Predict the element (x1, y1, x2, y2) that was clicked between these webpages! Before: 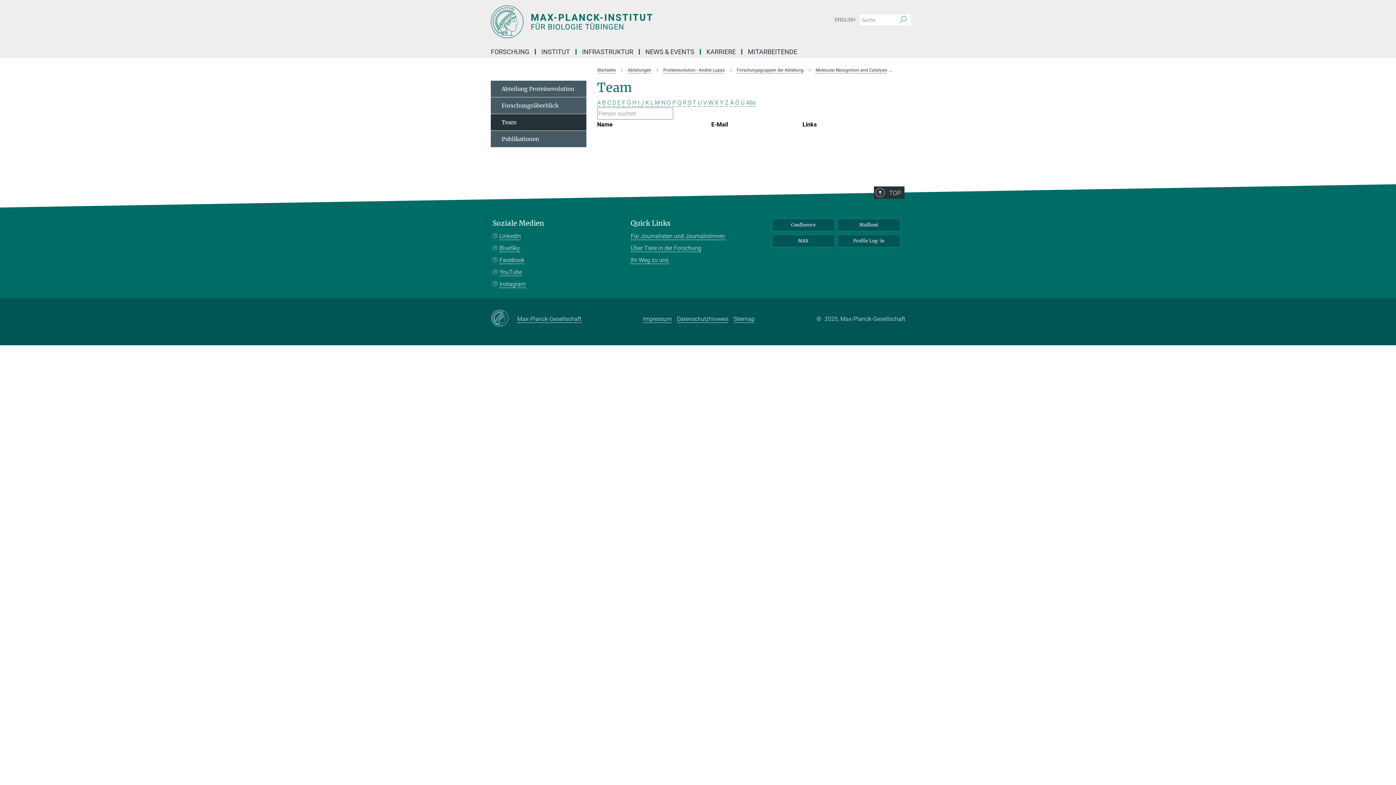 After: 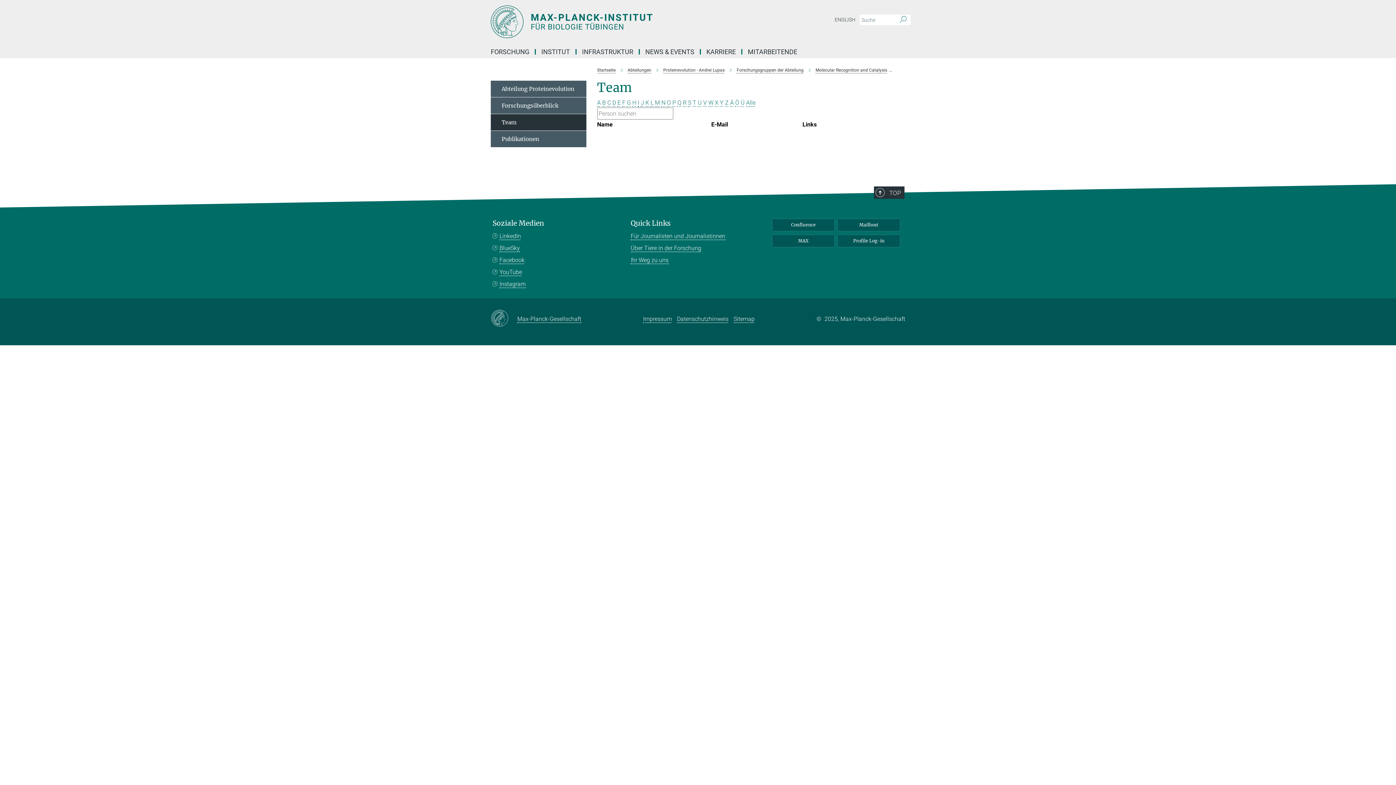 Action: bbox: (490, 310, 517, 327)